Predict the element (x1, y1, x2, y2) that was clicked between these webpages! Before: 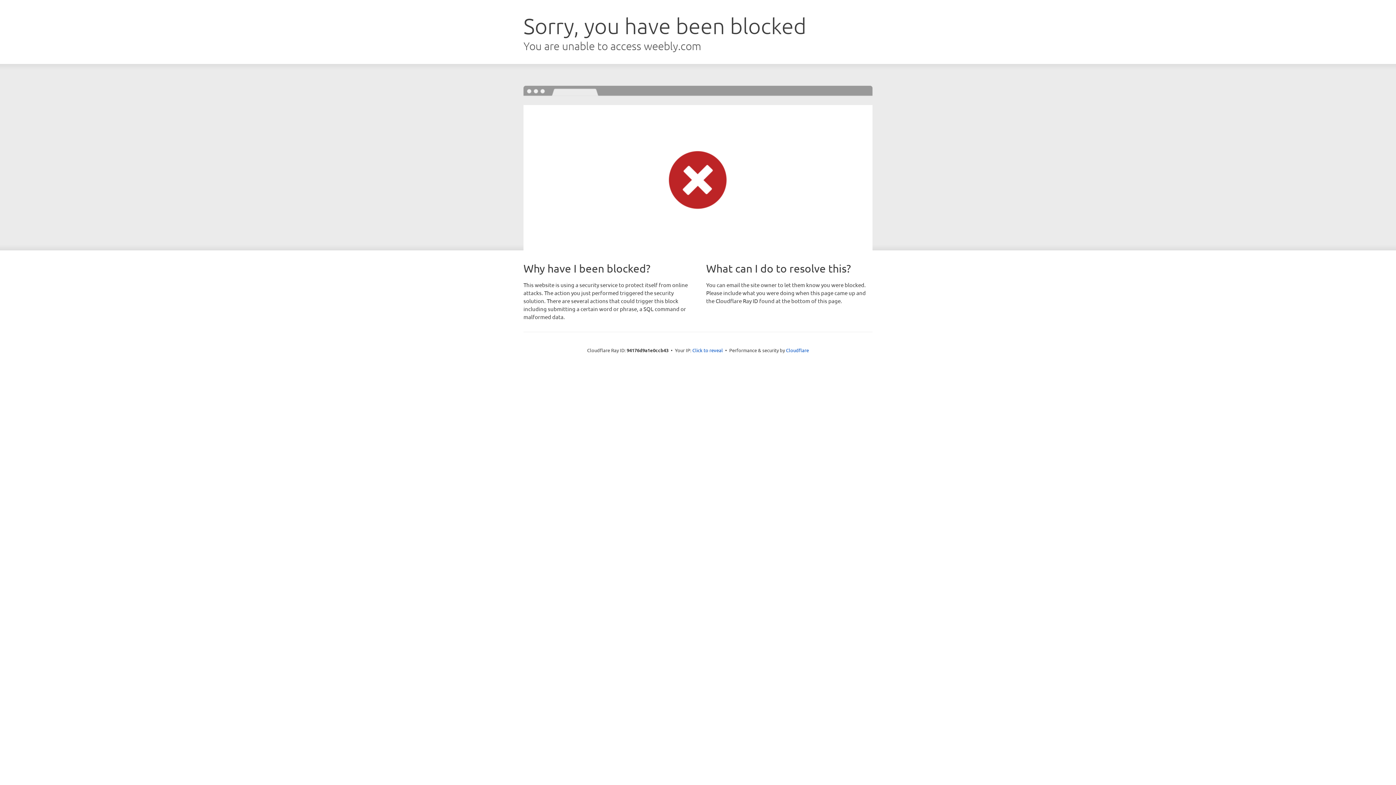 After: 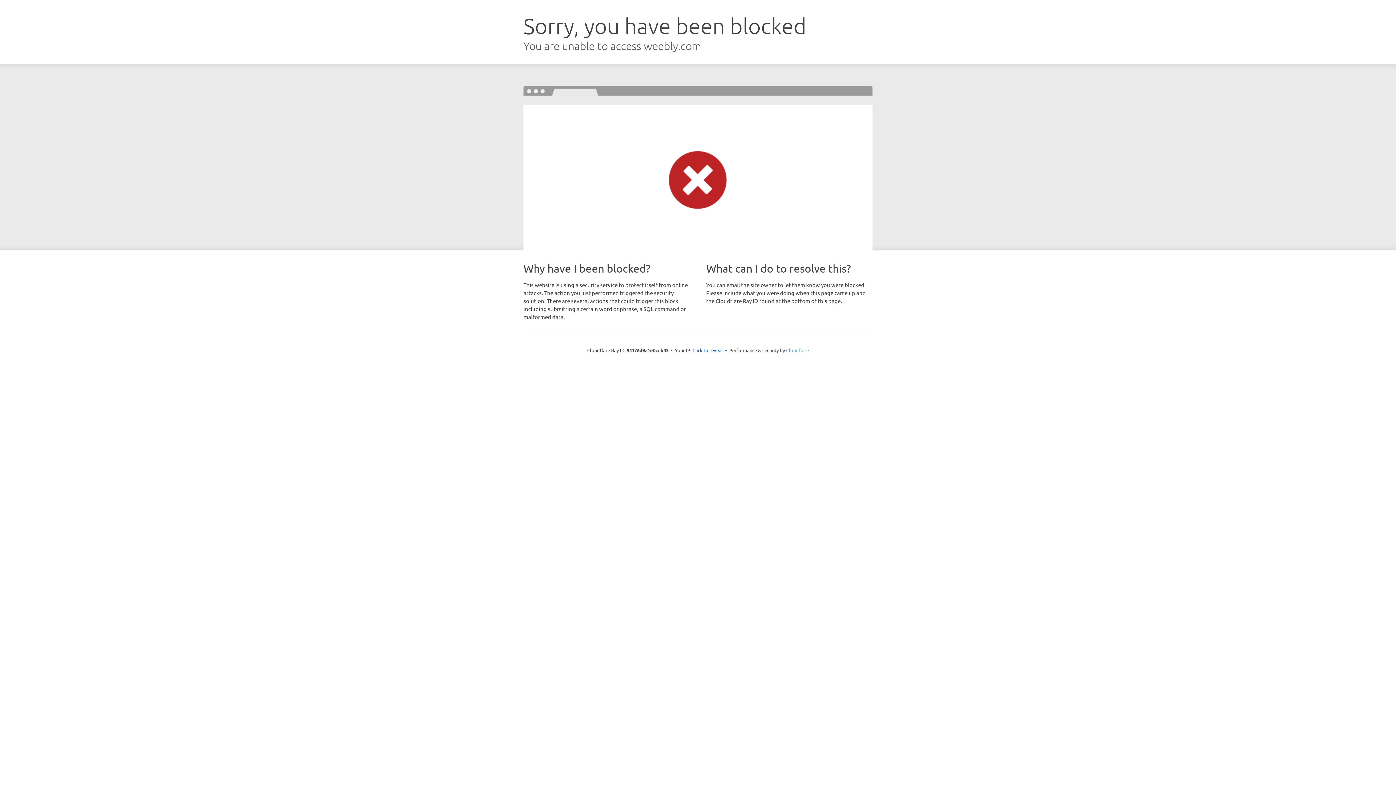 Action: bbox: (786, 347, 809, 353) label: Cloudflare